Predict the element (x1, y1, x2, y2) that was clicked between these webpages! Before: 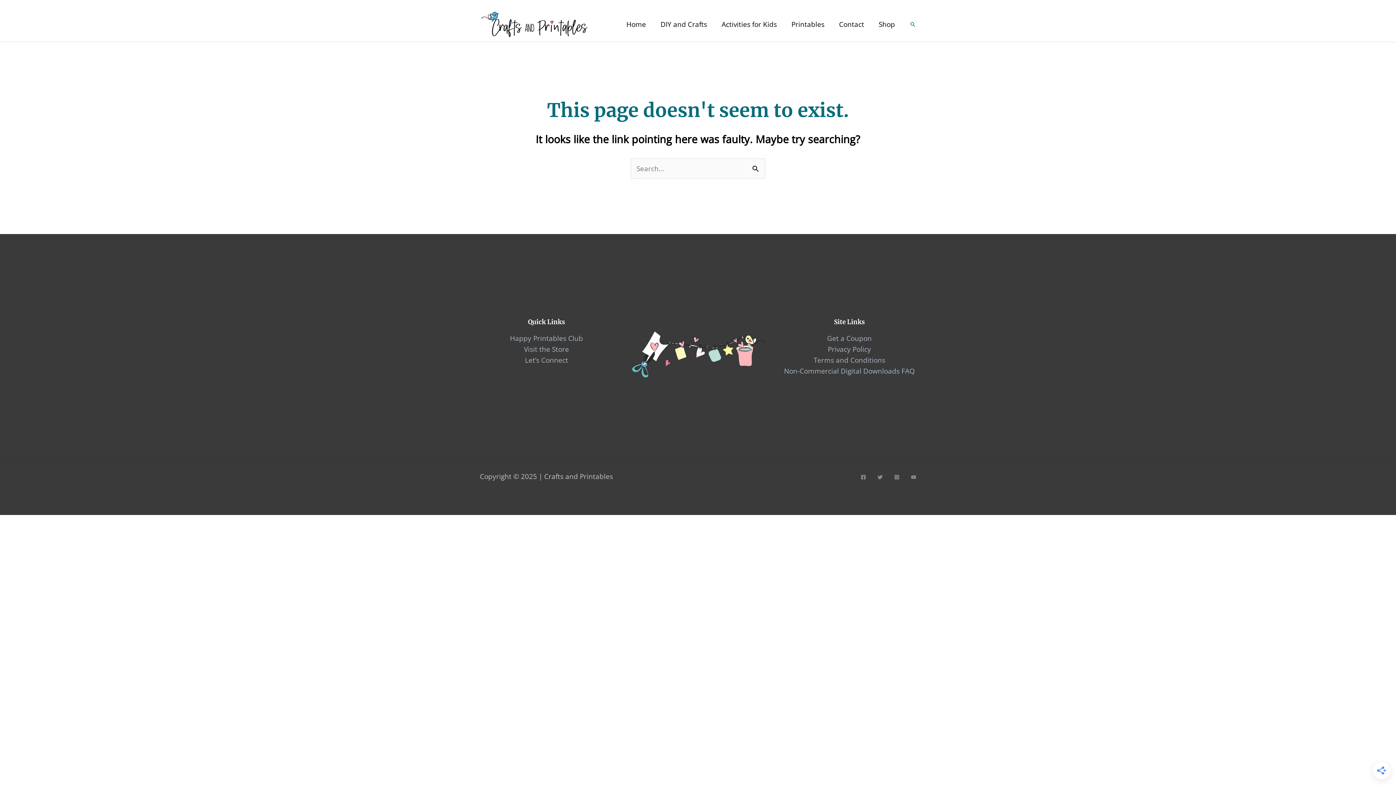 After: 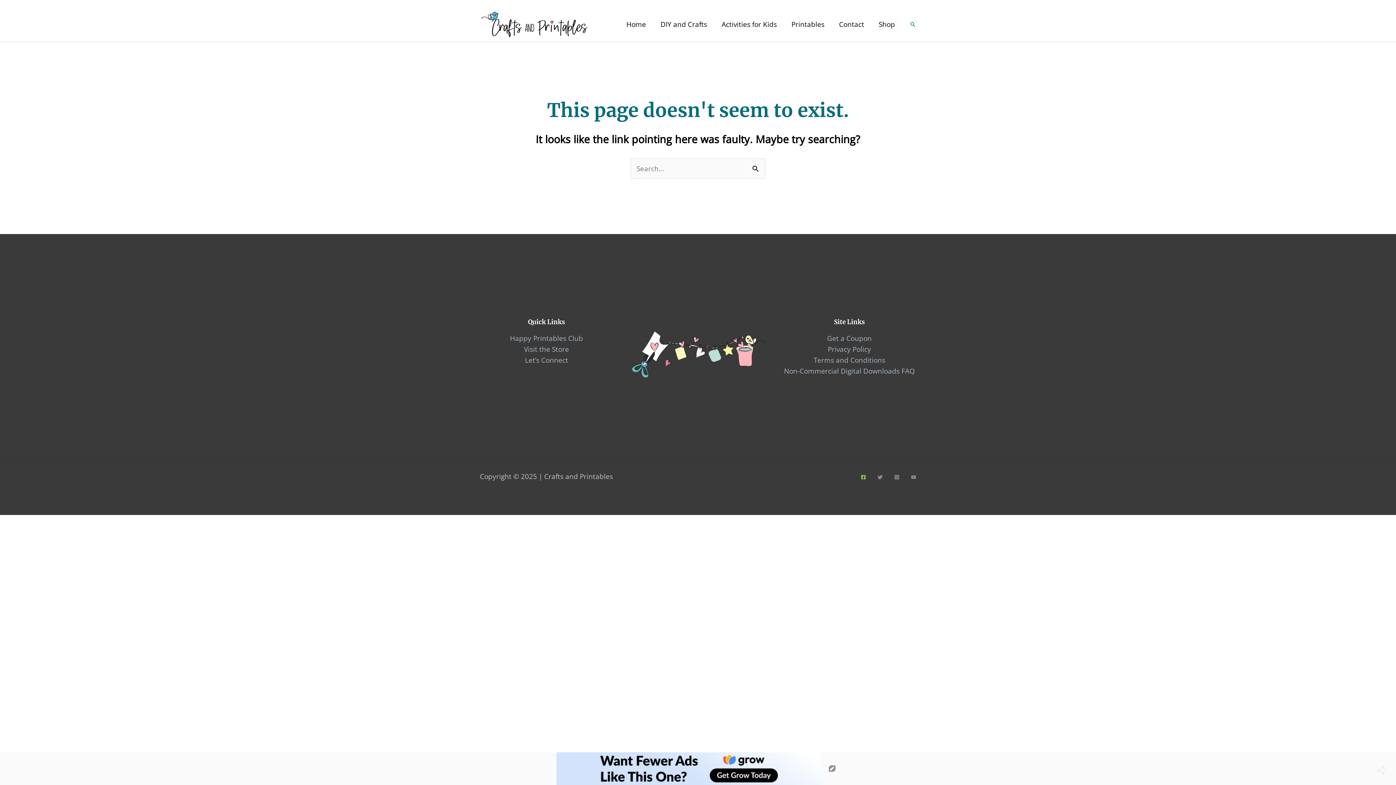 Action: label: Facebook bbox: (861, 474, 866, 479)